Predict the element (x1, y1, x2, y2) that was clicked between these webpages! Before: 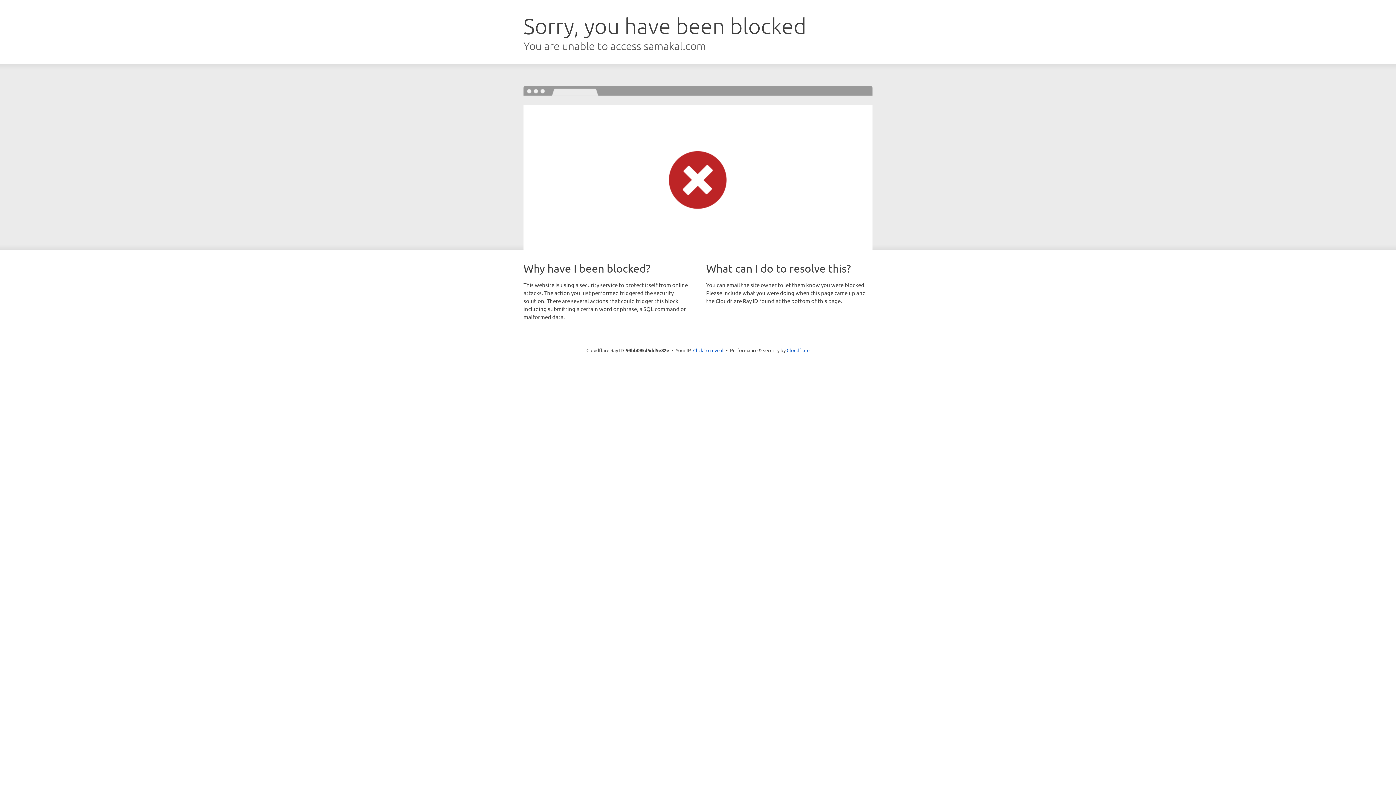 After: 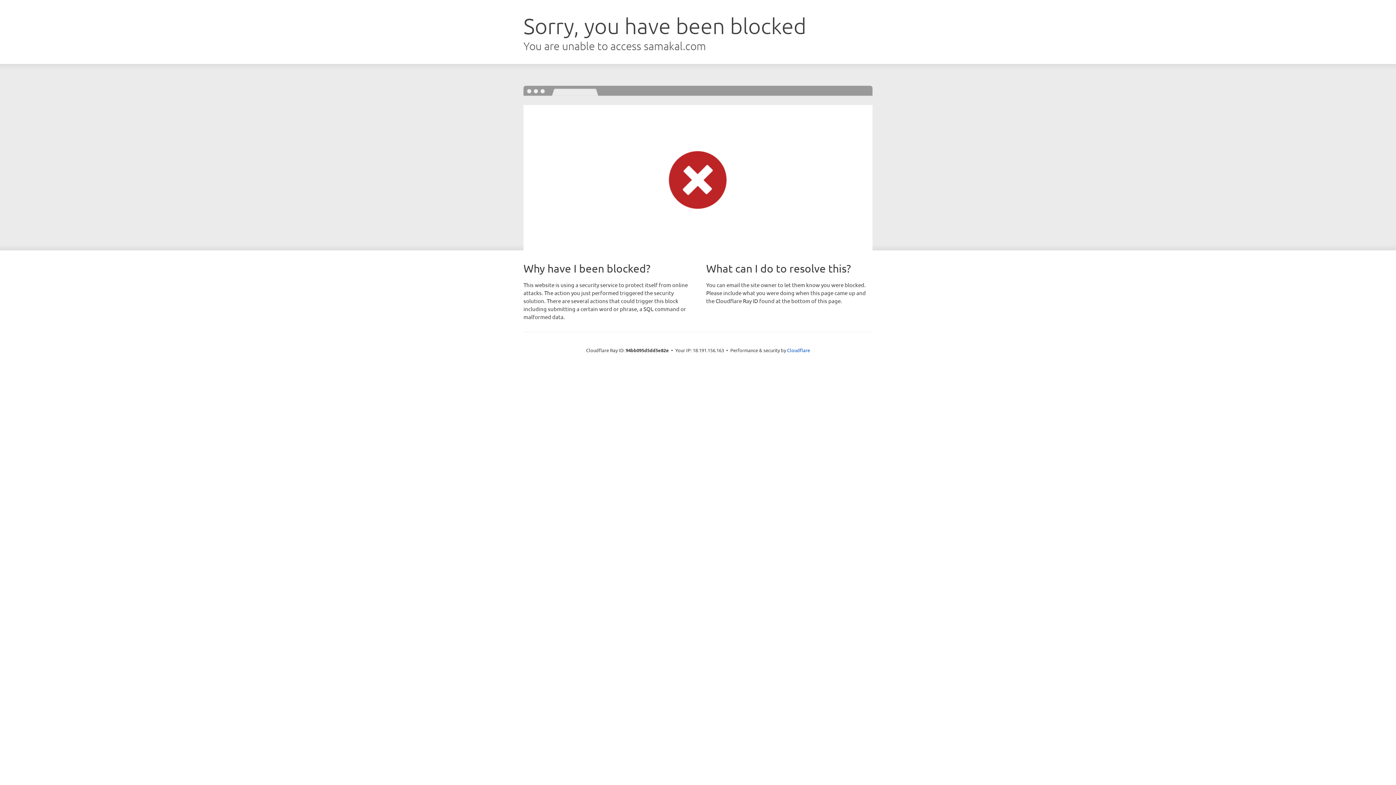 Action: label: Click to reveal bbox: (693, 346, 723, 353)